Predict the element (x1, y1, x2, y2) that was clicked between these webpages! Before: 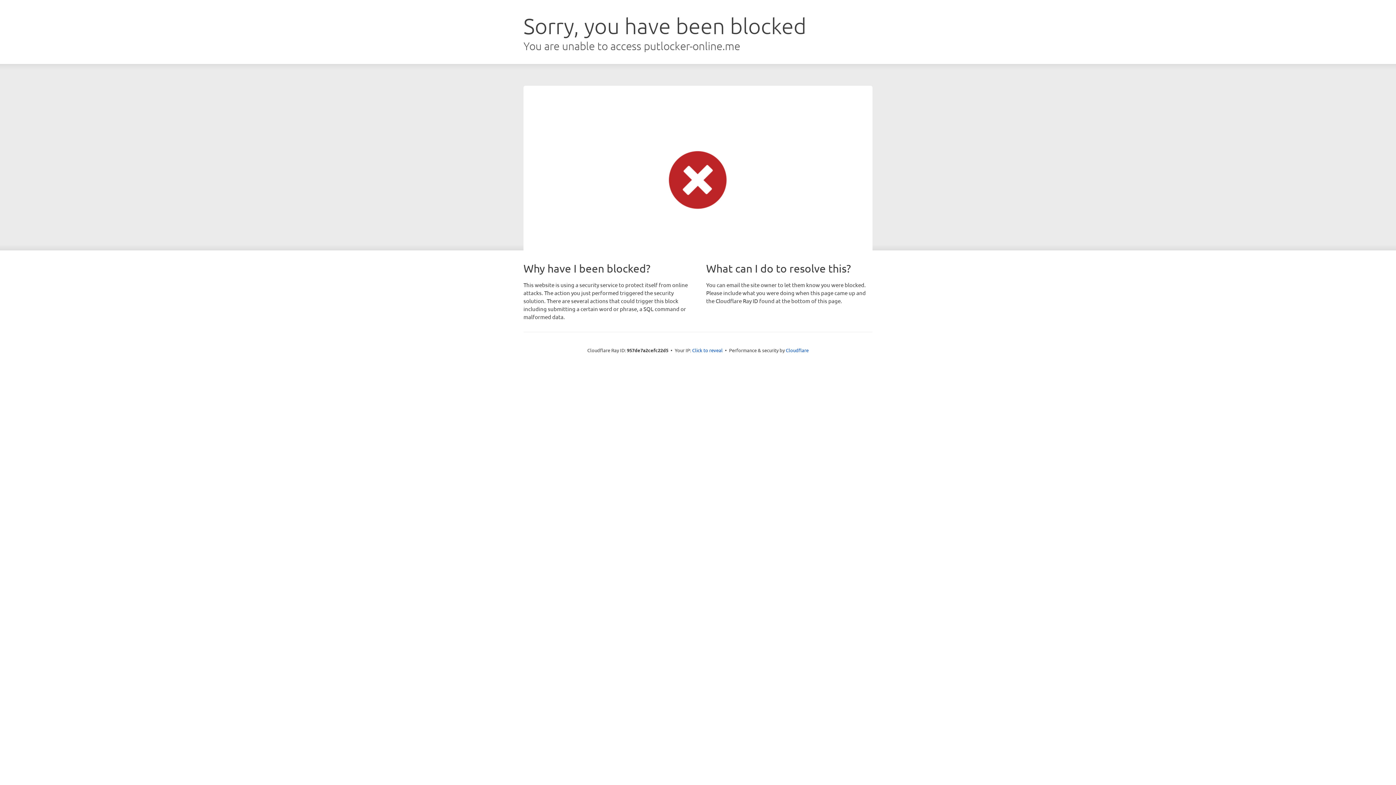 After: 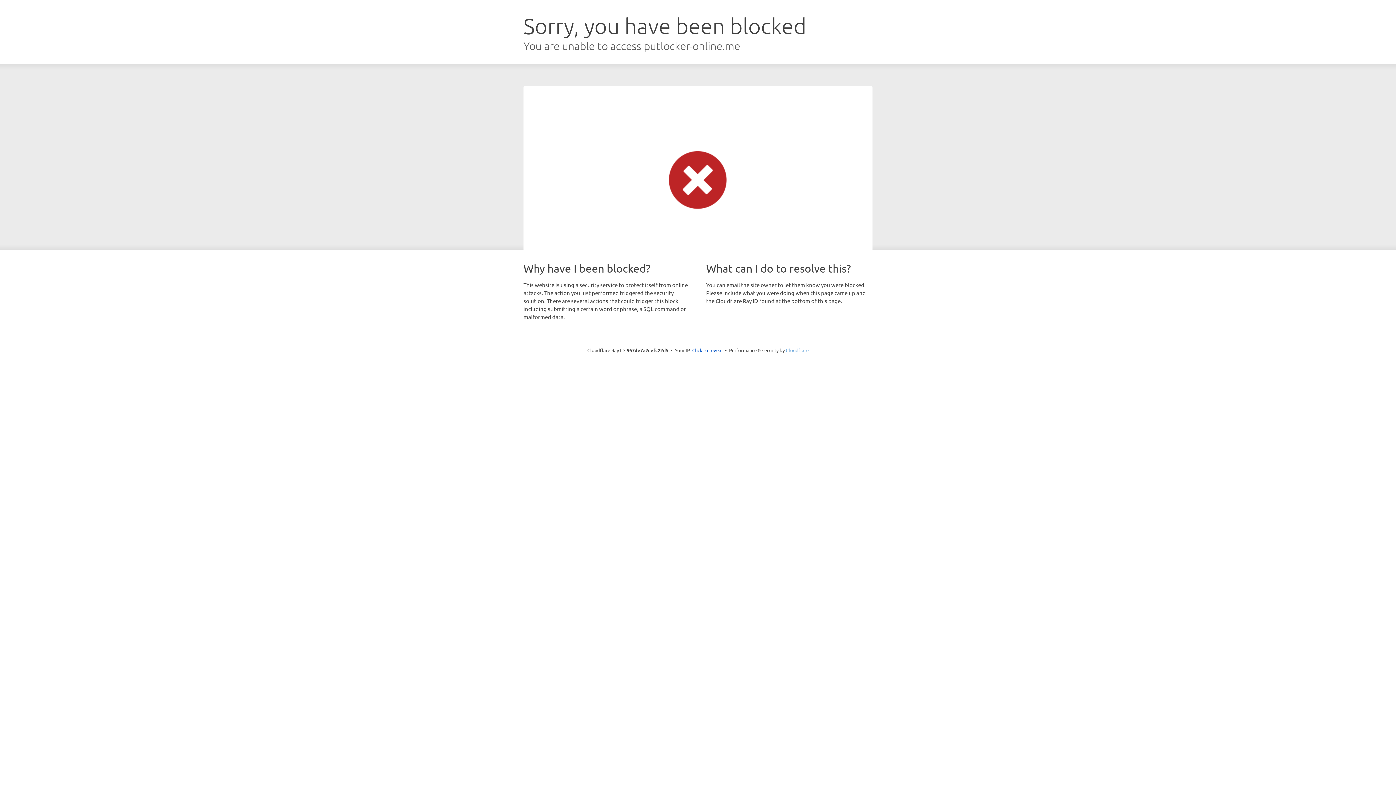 Action: bbox: (786, 347, 808, 353) label: Cloudflare